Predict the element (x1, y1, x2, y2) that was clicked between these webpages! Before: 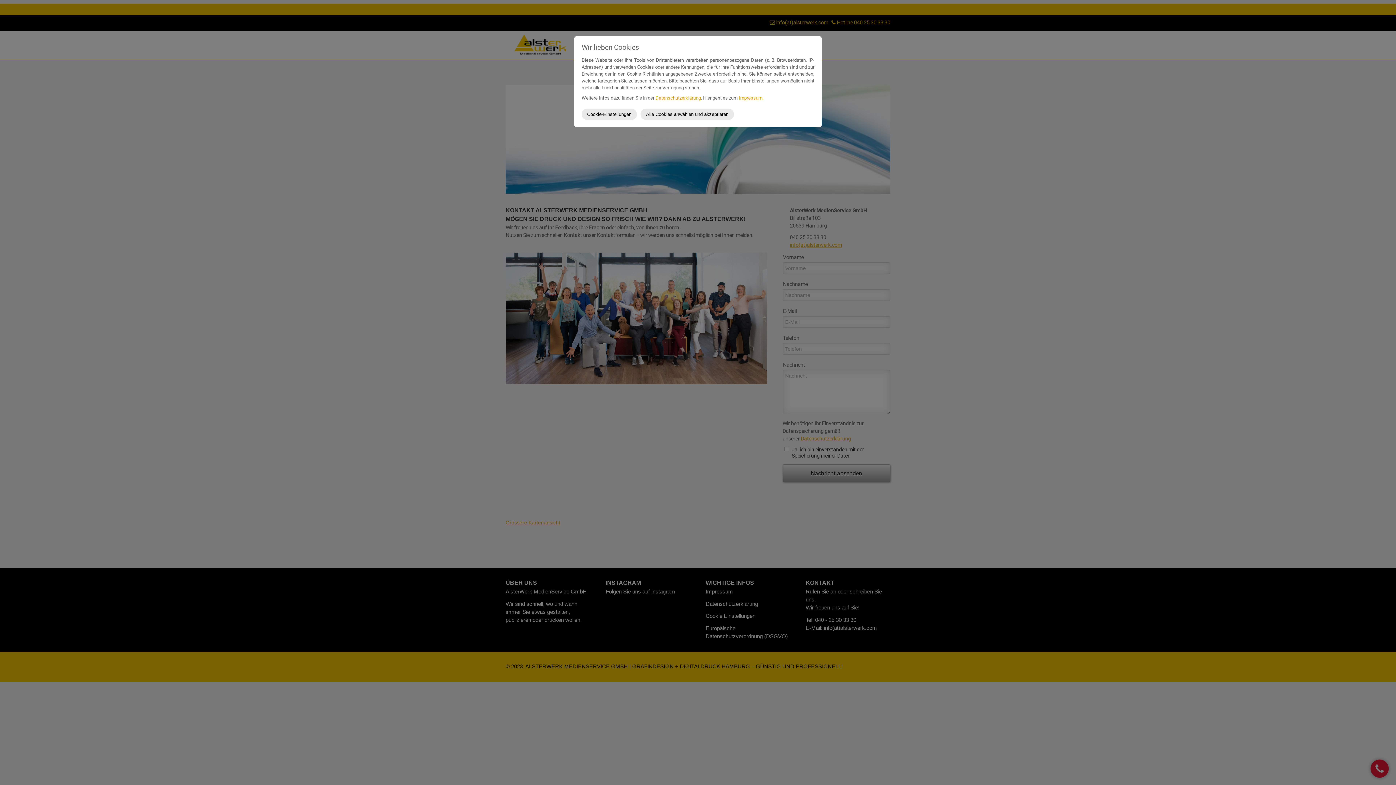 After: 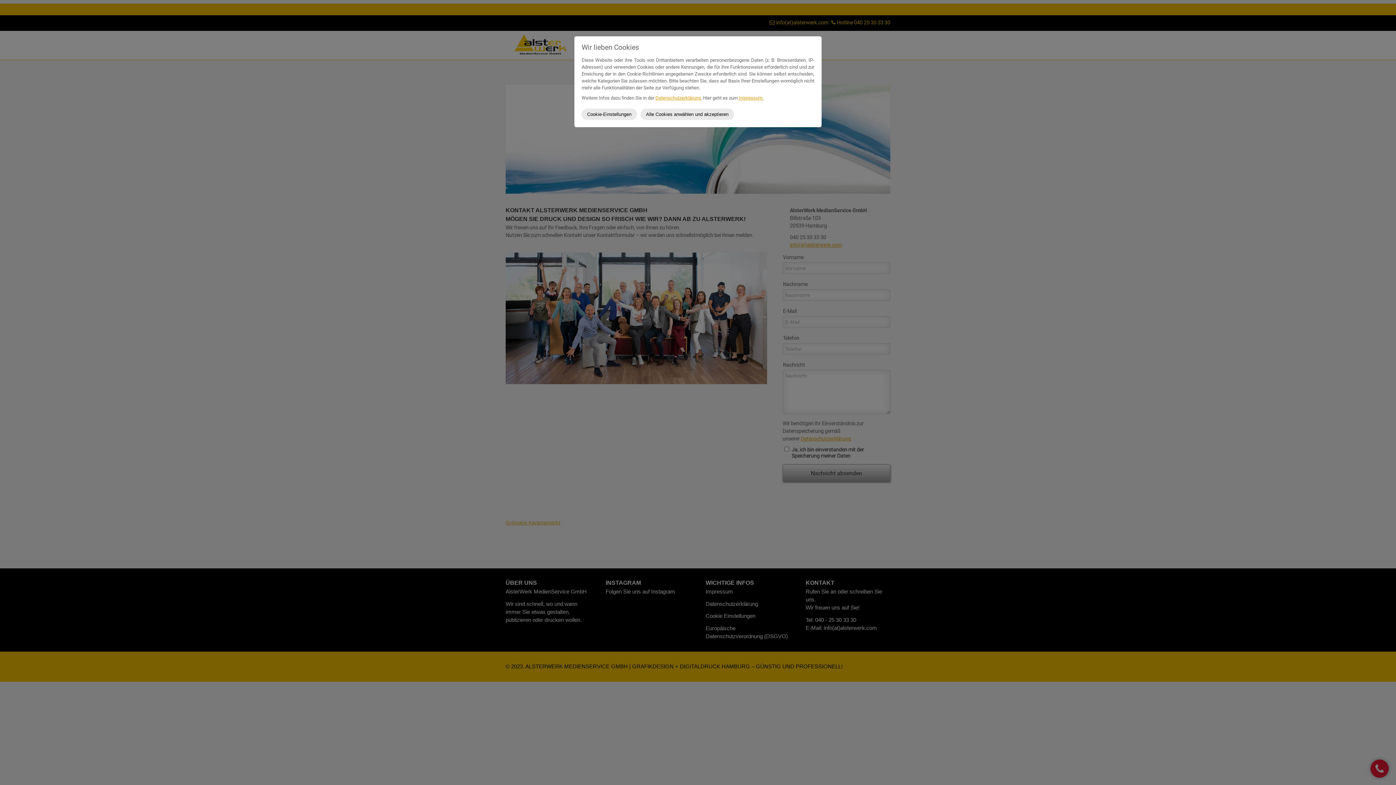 Action: bbox: (655, 95, 701, 100) label: Datenschutzerklärung